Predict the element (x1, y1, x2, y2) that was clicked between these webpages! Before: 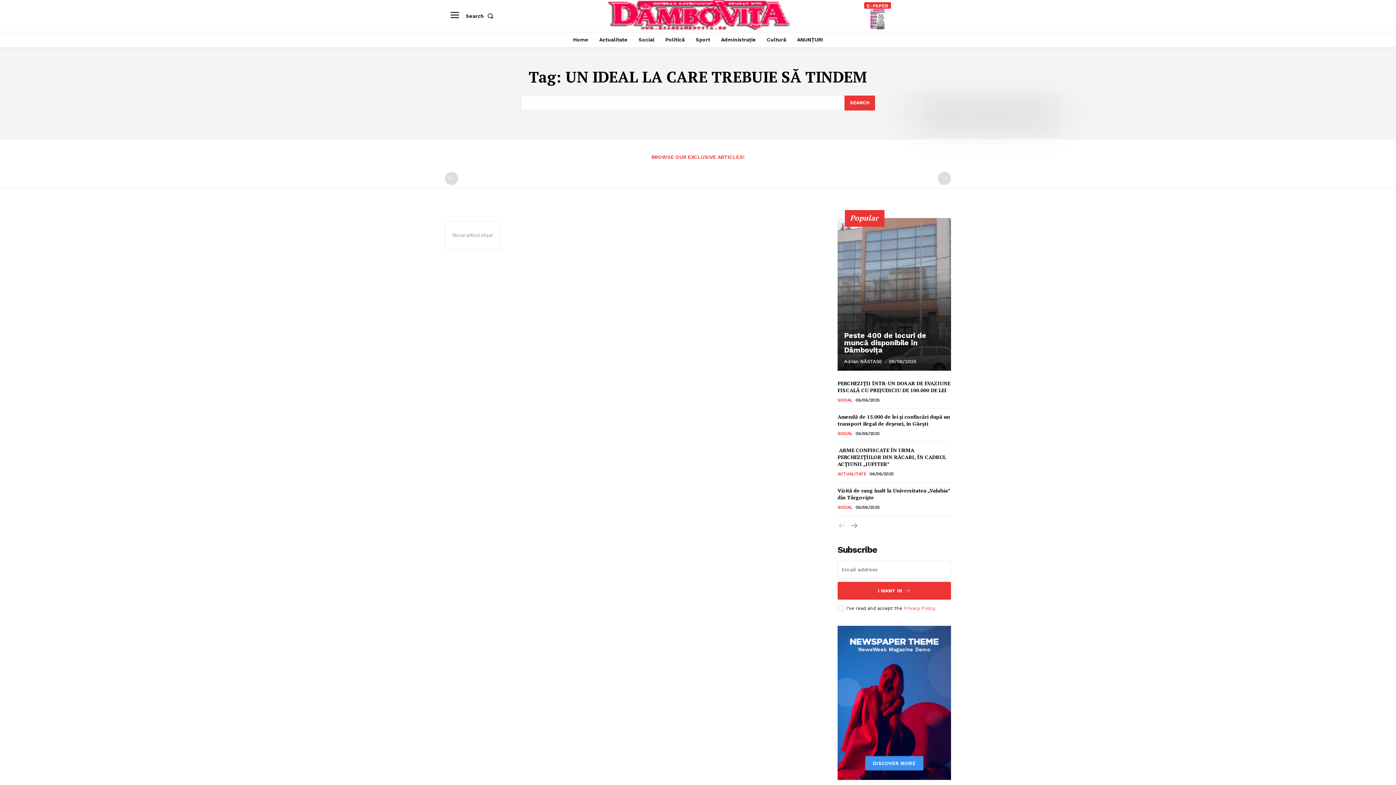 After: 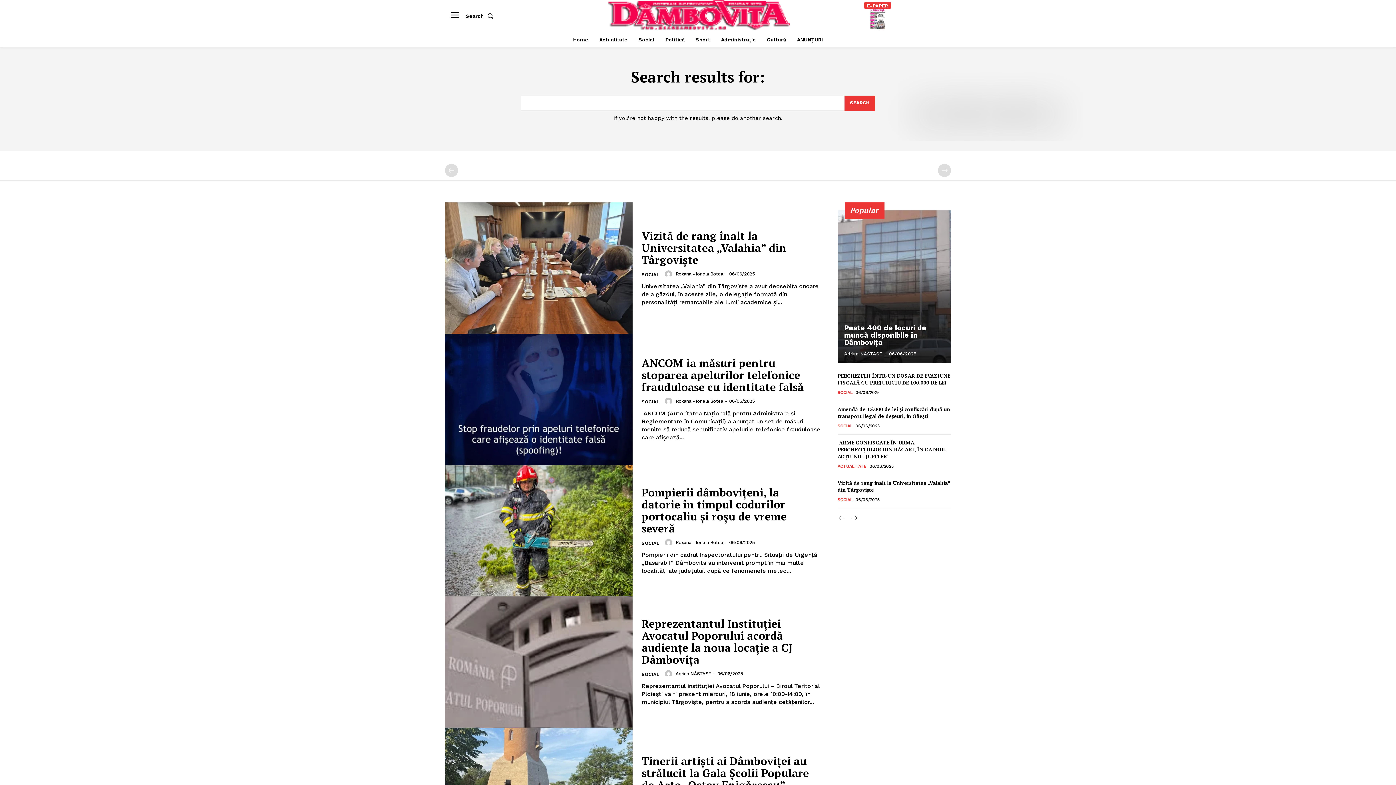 Action: bbox: (844, 95, 875, 110) label: Search